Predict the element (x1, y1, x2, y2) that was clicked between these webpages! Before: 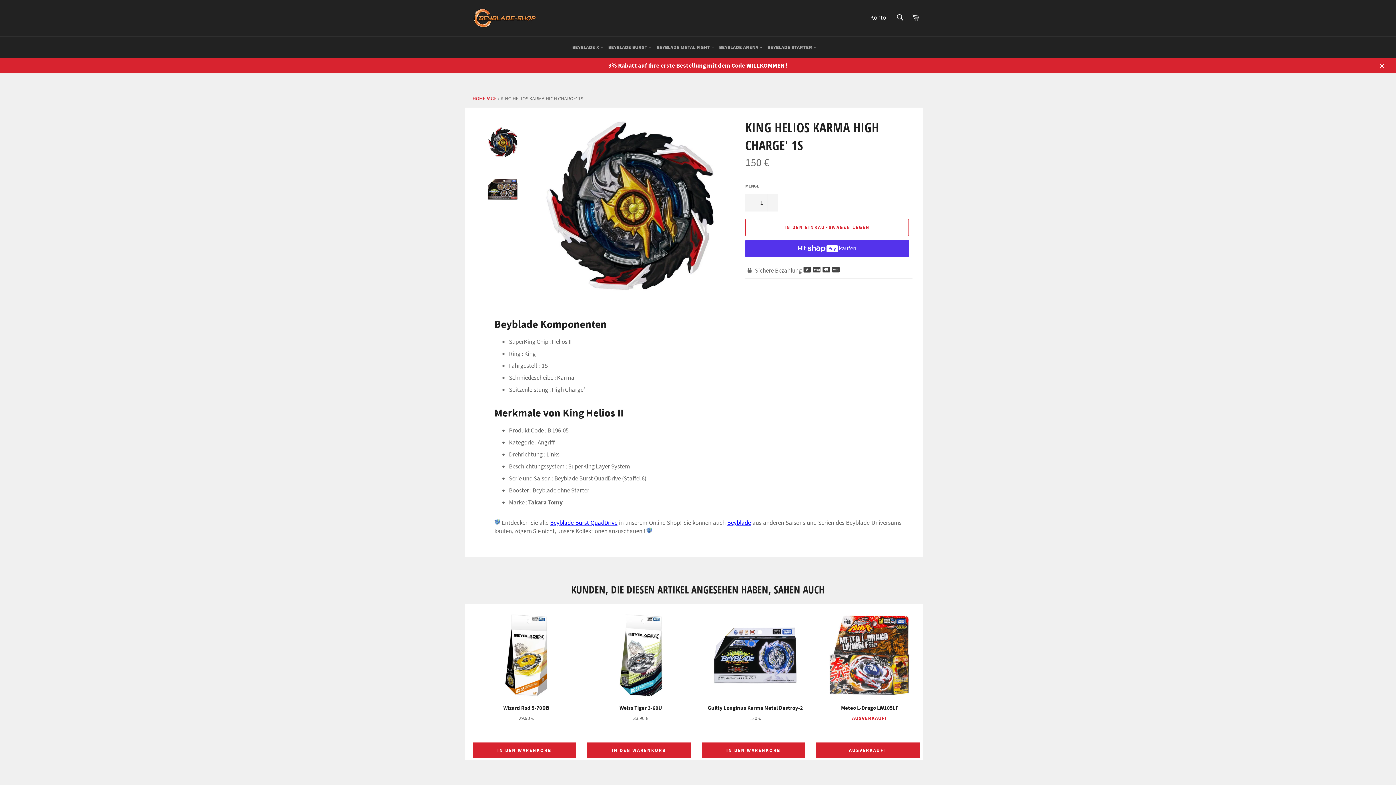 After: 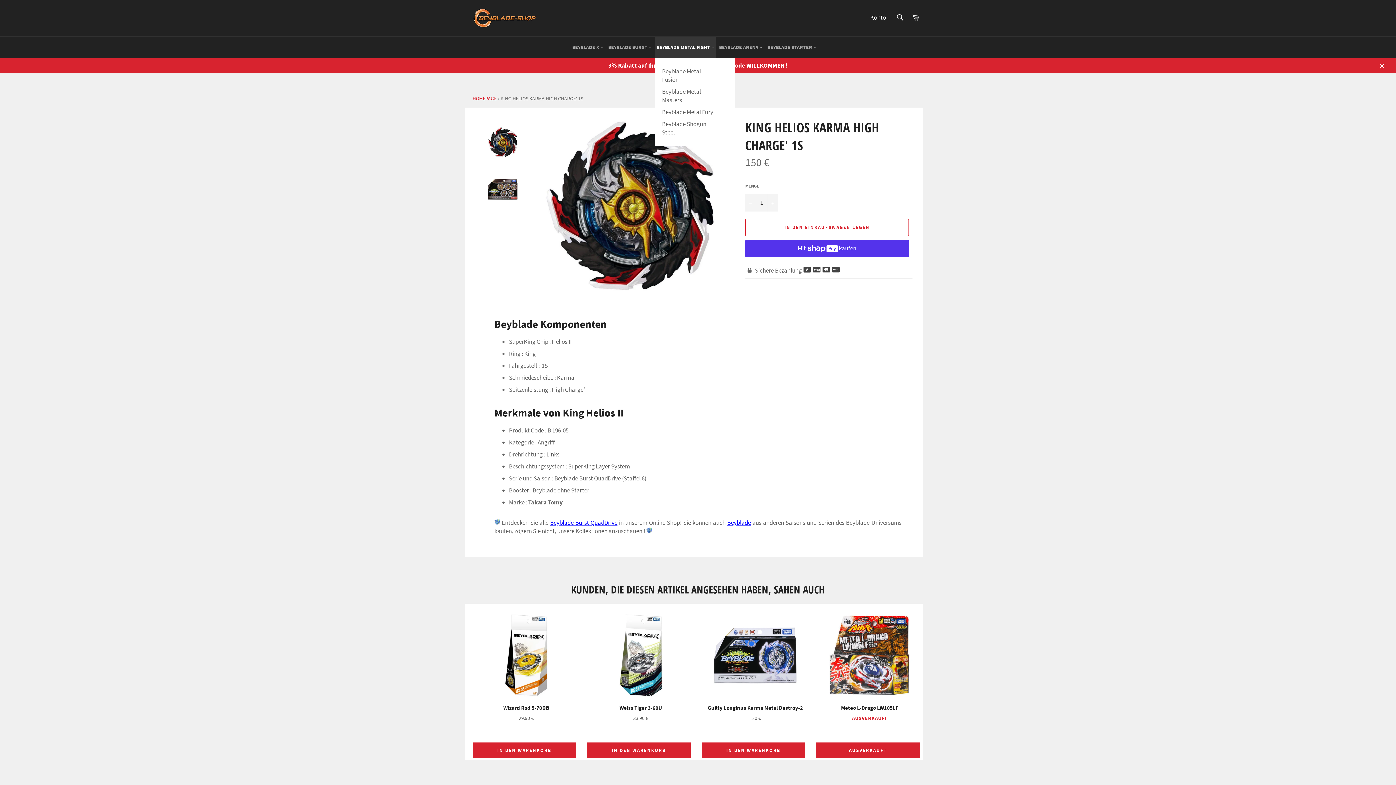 Action: label: BEYBLADE METAL FIGHT  bbox: (654, 36, 716, 58)